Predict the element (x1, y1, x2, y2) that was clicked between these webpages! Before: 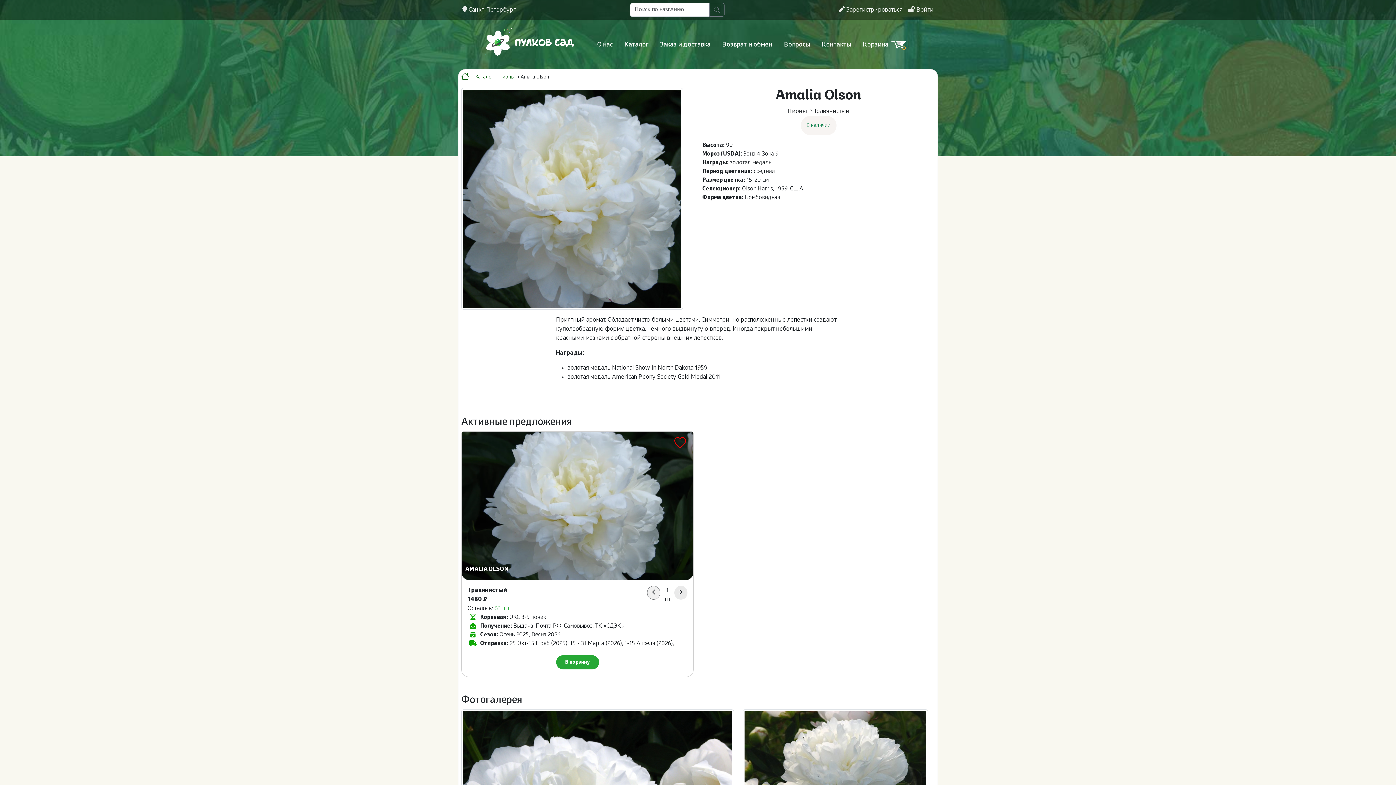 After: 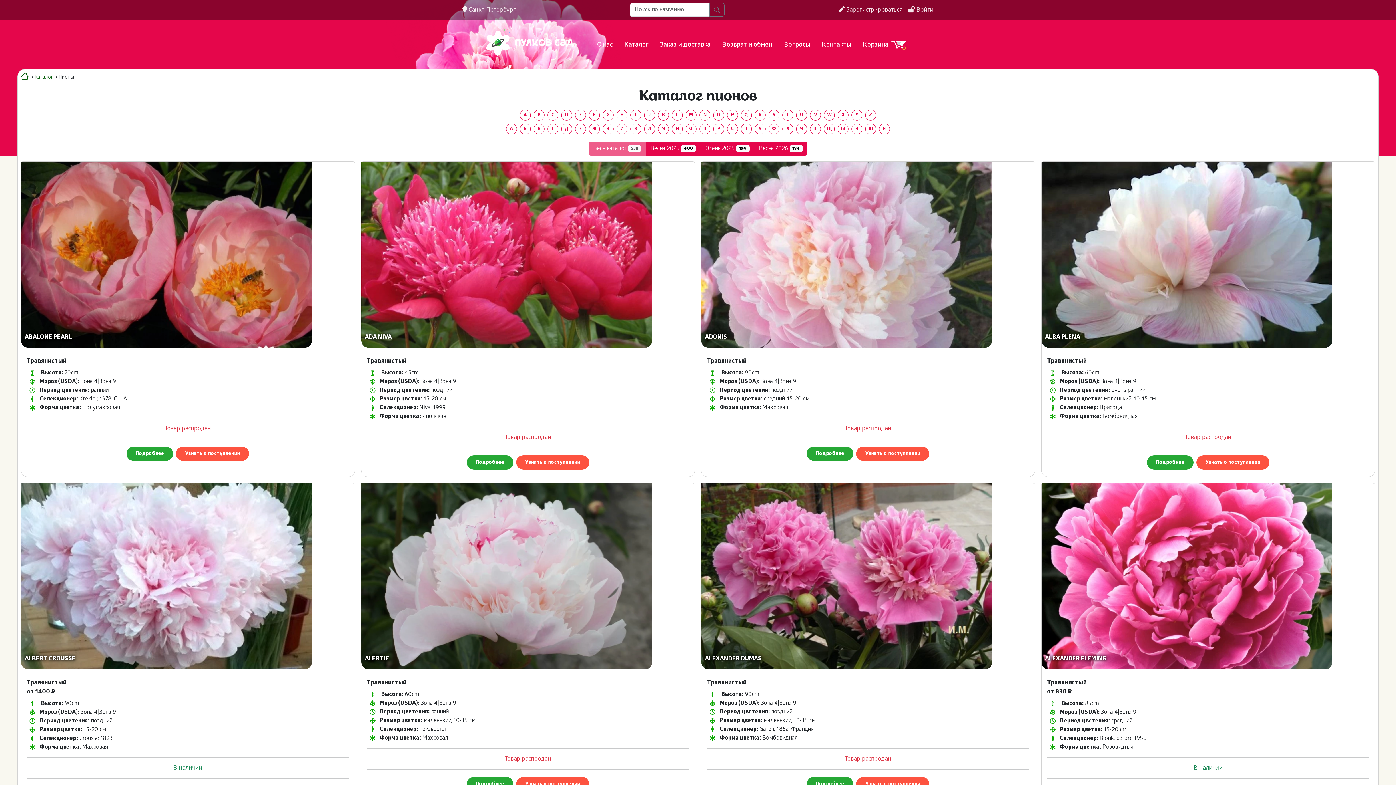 Action: label: Пионы bbox: (499, 74, 514, 79)